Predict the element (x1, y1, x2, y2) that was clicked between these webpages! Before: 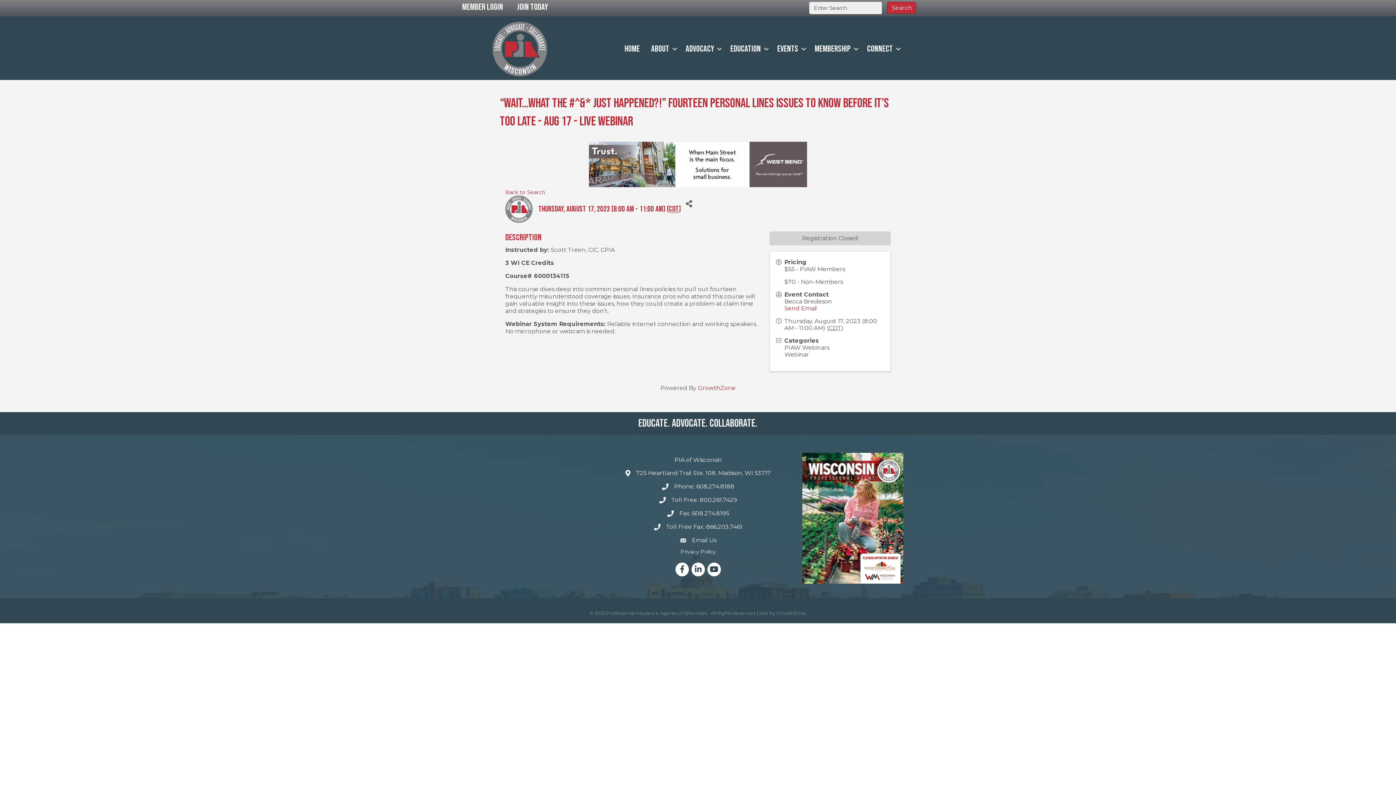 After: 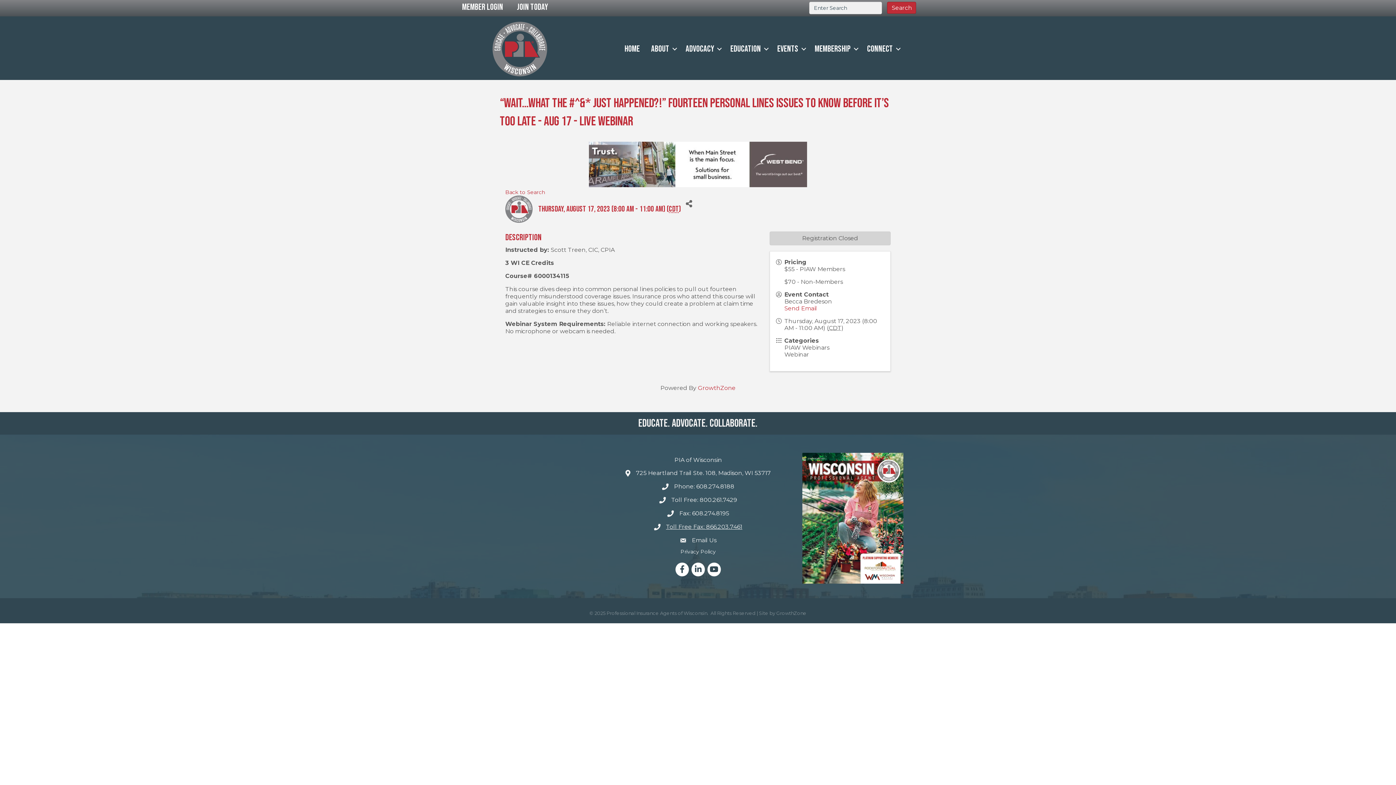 Action: bbox: (666, 523, 742, 530) label: Toll Free Fax: 866.203.7461